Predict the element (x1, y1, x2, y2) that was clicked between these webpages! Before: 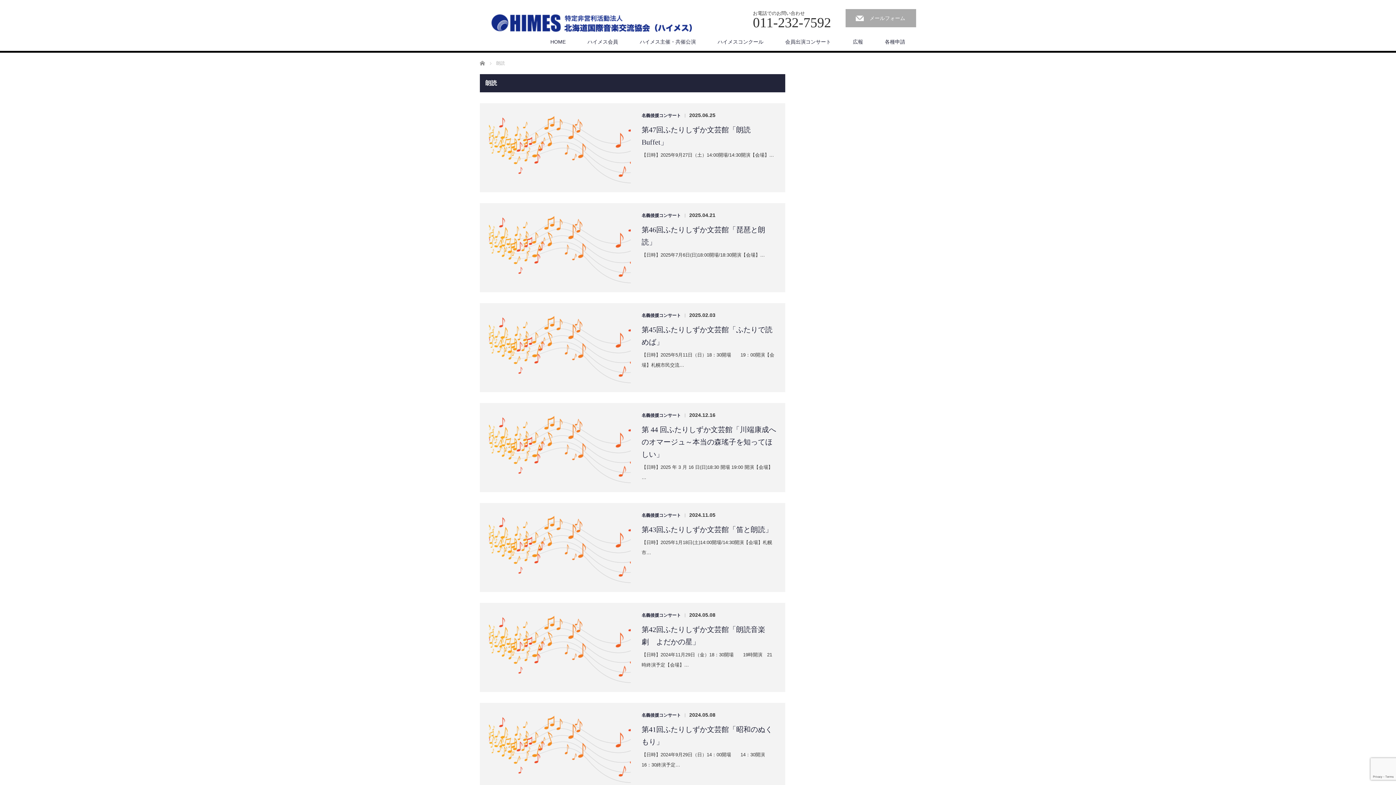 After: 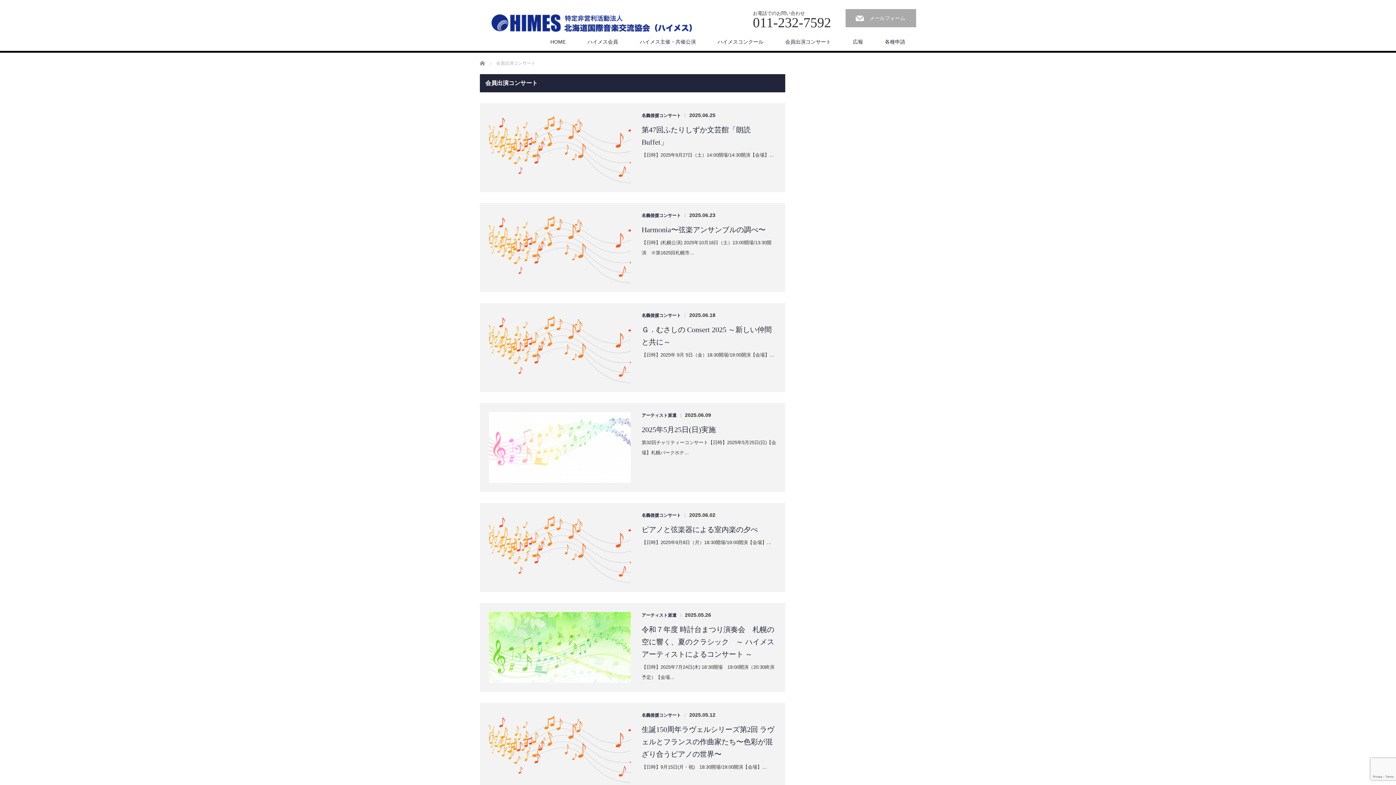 Action: label: 会員出演コンサート bbox: (774, 32, 842, 50)